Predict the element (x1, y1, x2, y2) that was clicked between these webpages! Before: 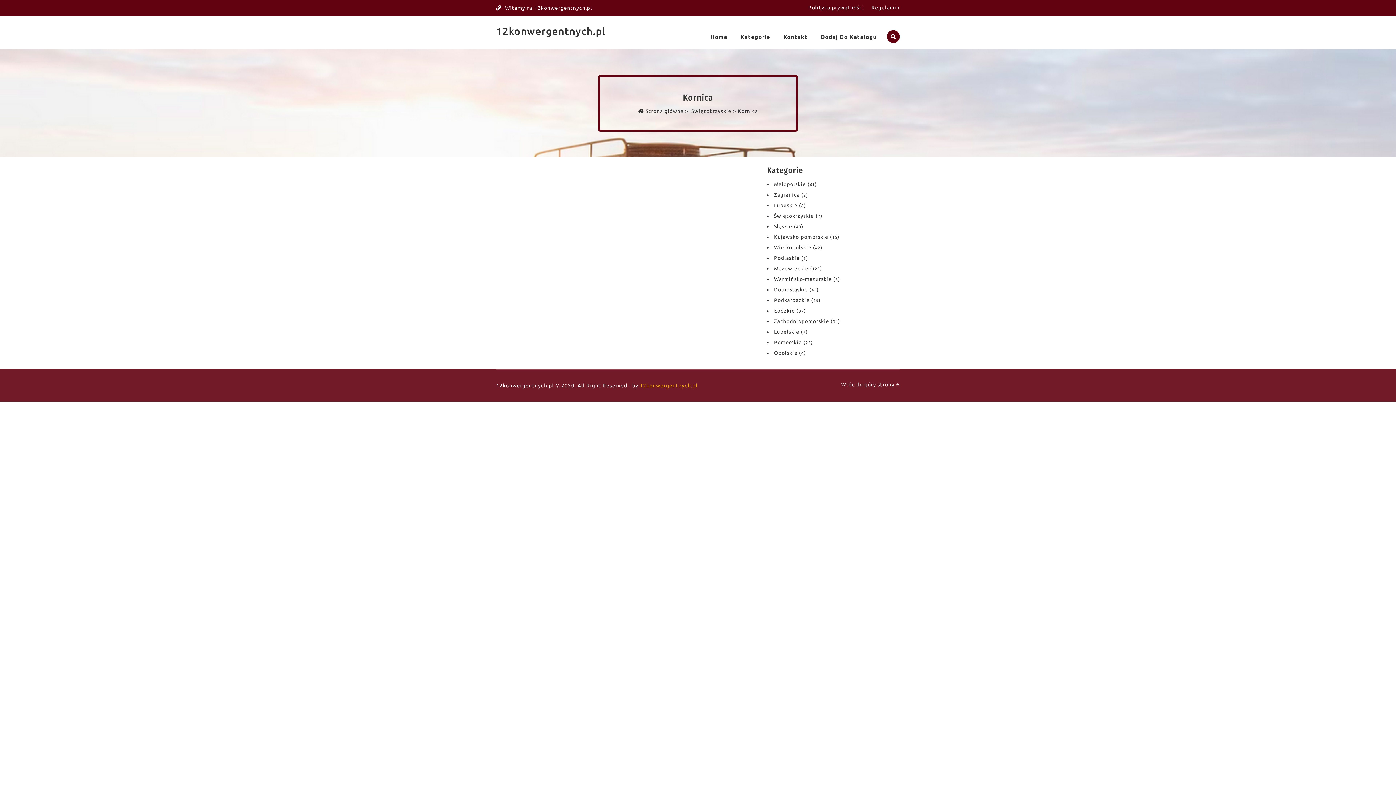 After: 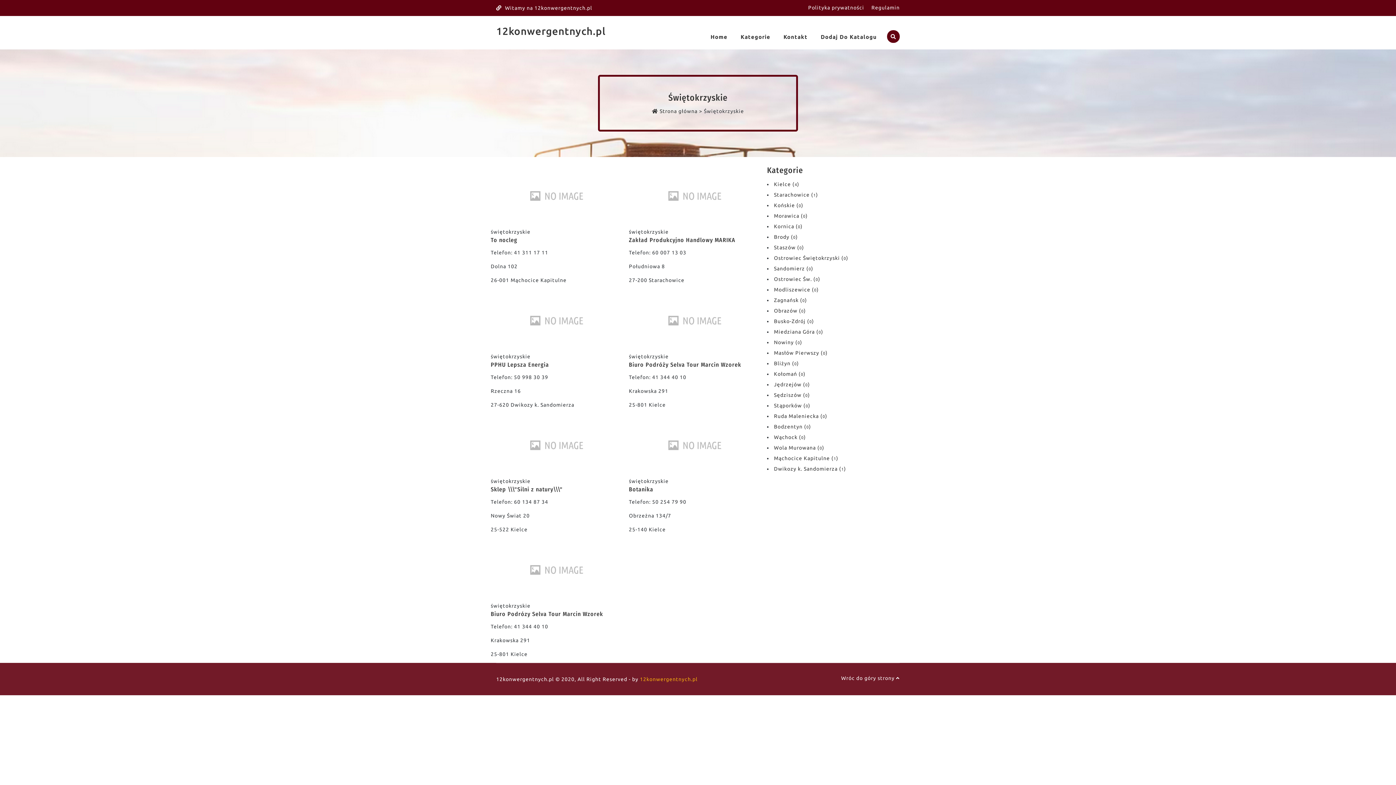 Action: bbox: (690, 108, 737, 114) label:  Świętokrzyskie > 